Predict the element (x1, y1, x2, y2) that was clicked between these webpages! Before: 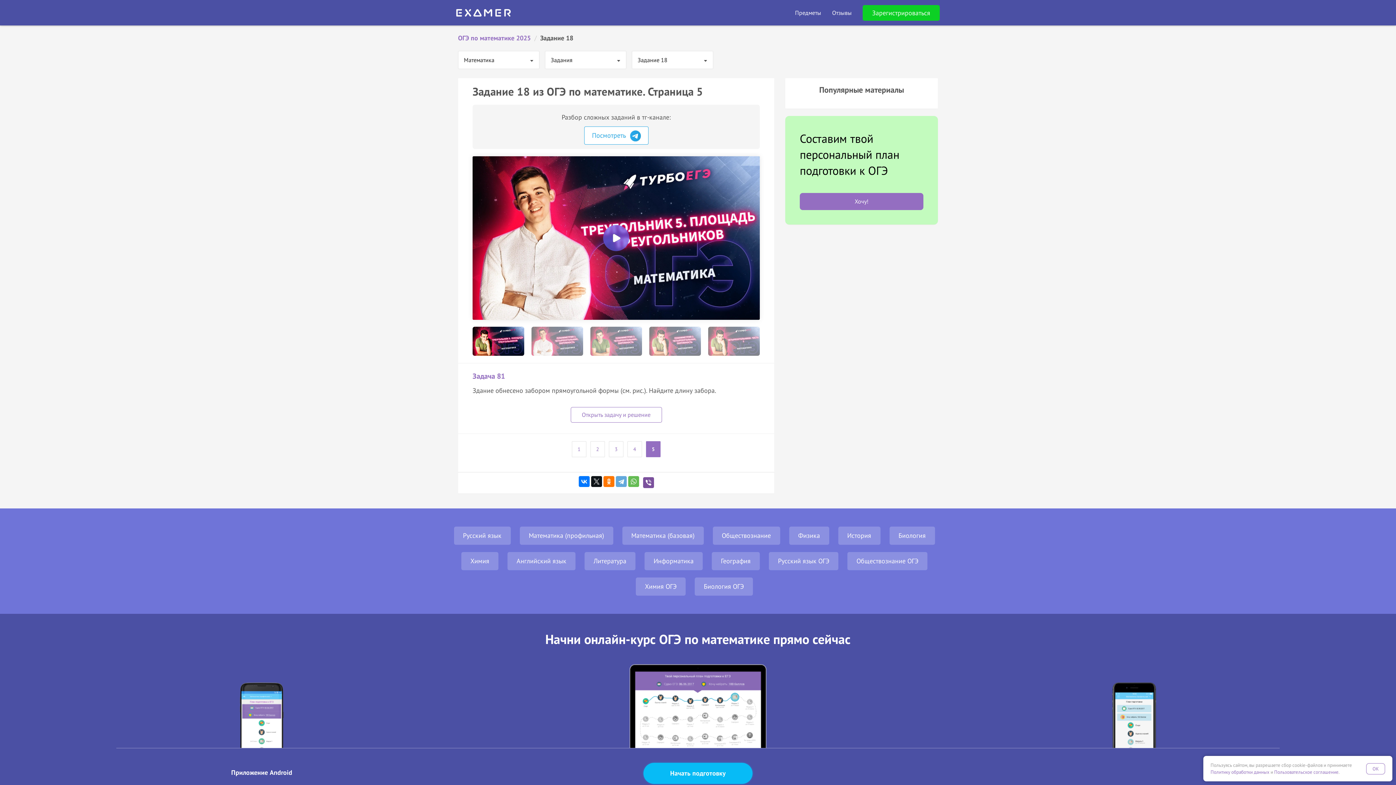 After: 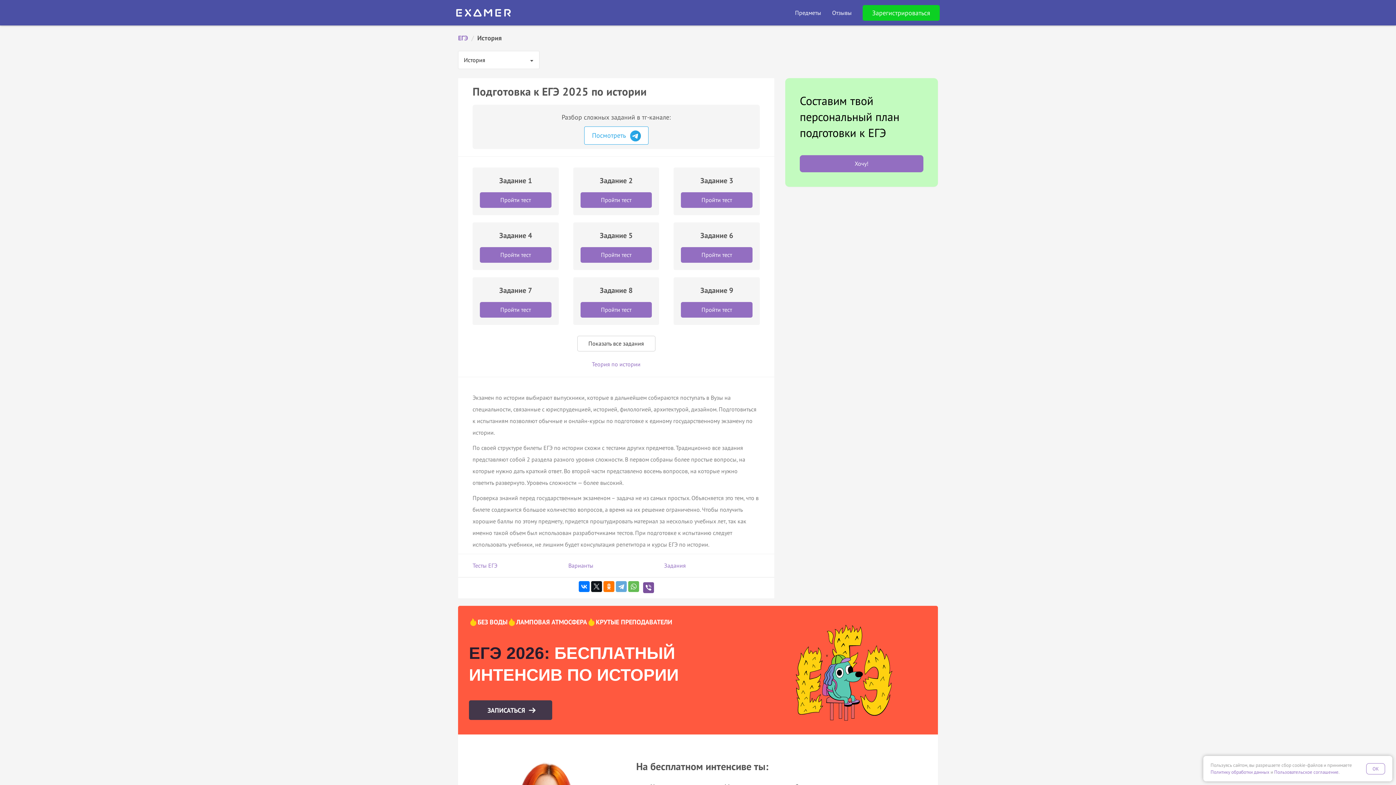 Action: bbox: (838, 526, 880, 544) label: История